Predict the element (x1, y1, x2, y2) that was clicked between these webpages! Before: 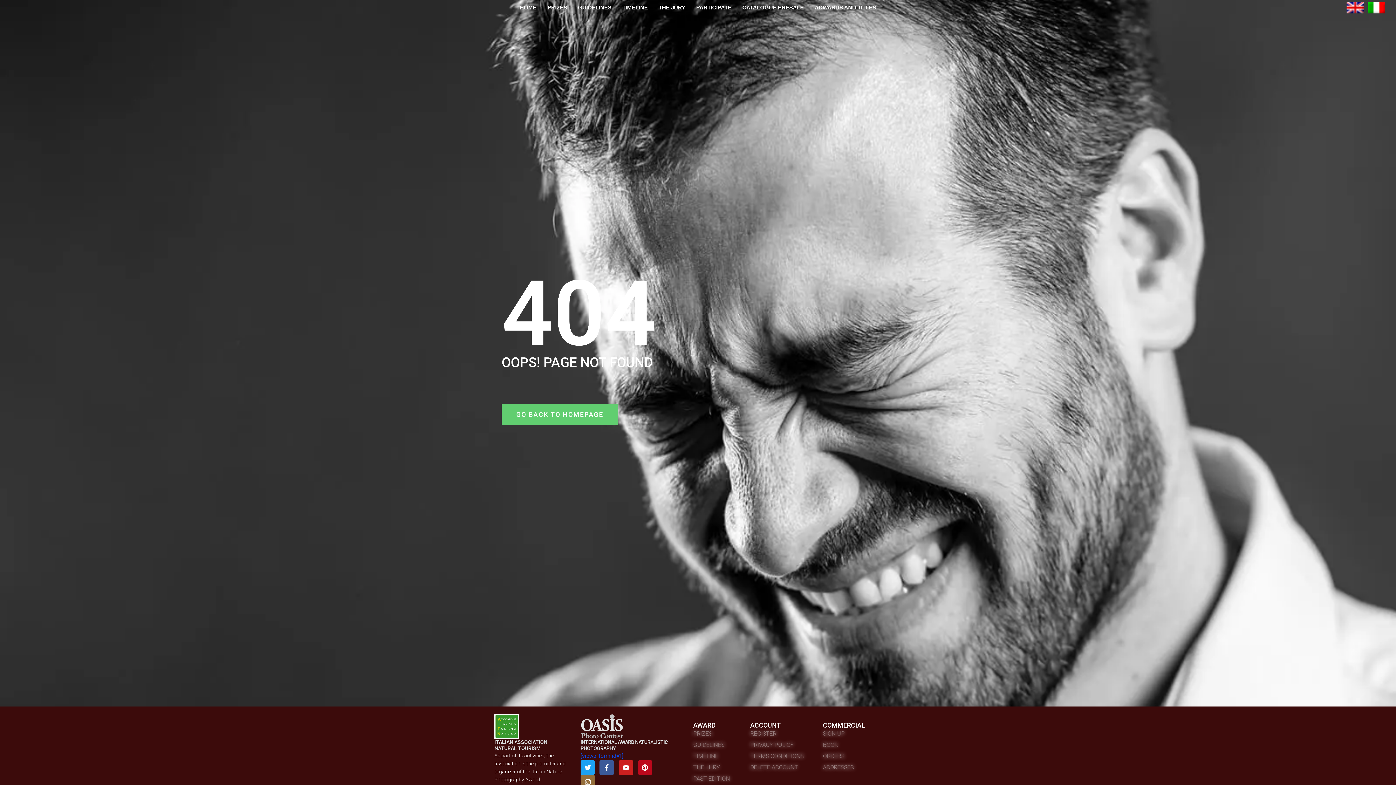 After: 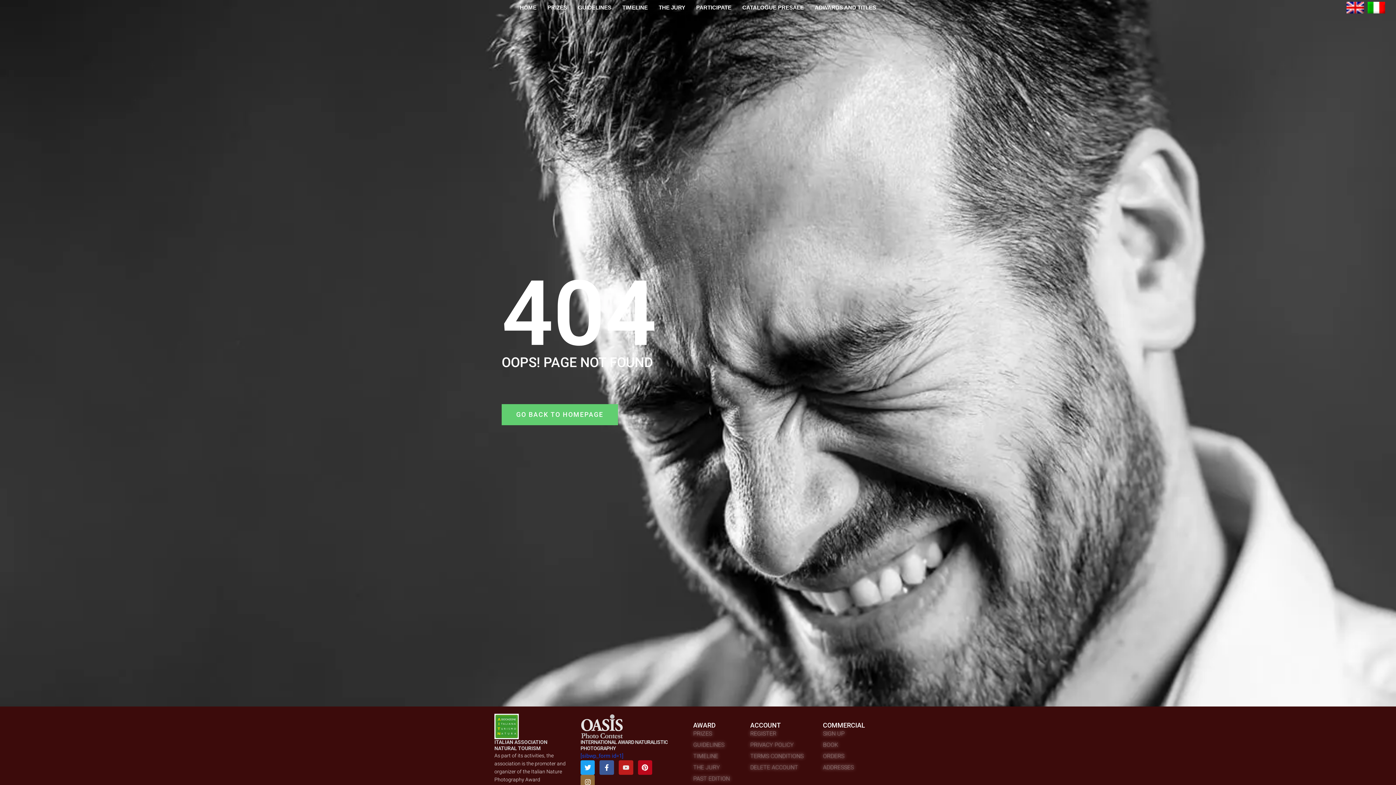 Action: label: Youtube bbox: (618, 760, 633, 775)